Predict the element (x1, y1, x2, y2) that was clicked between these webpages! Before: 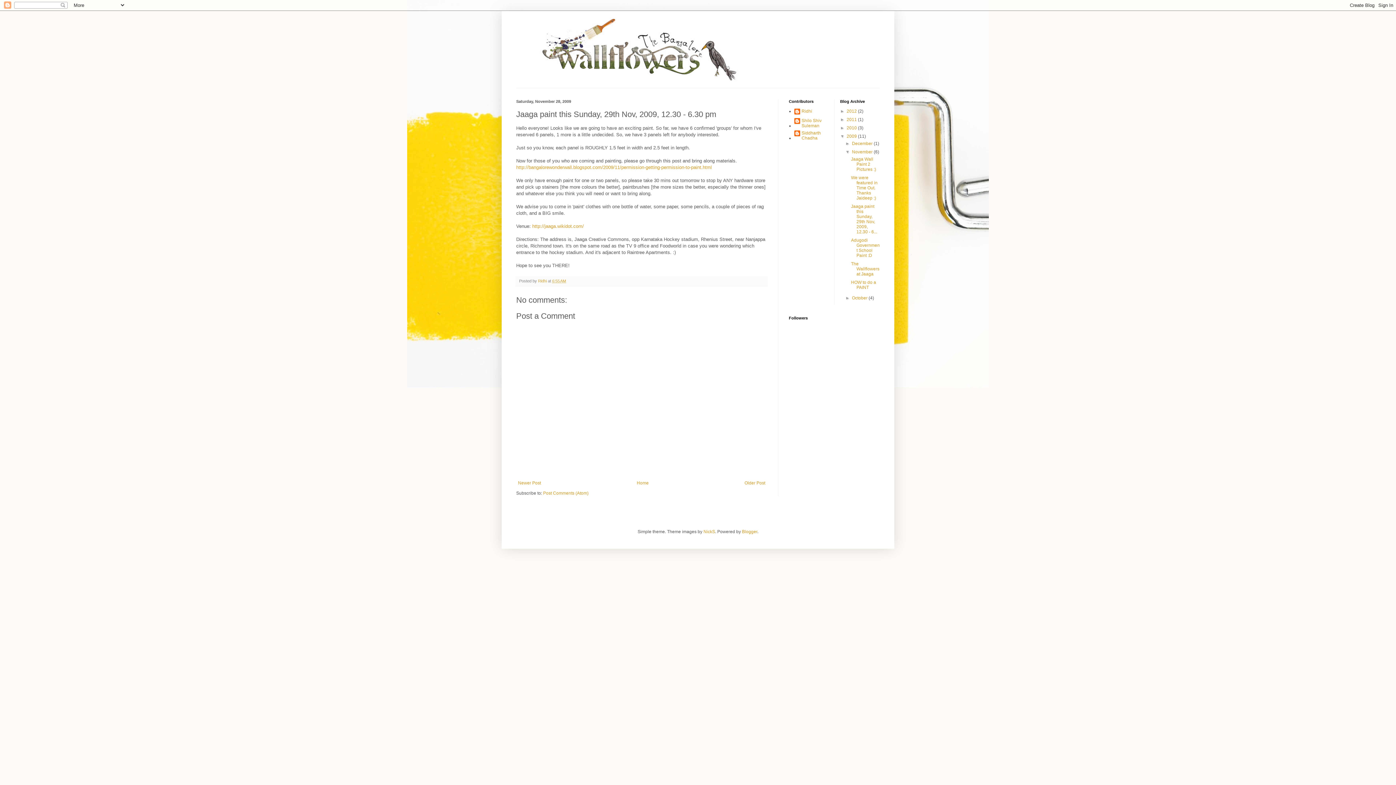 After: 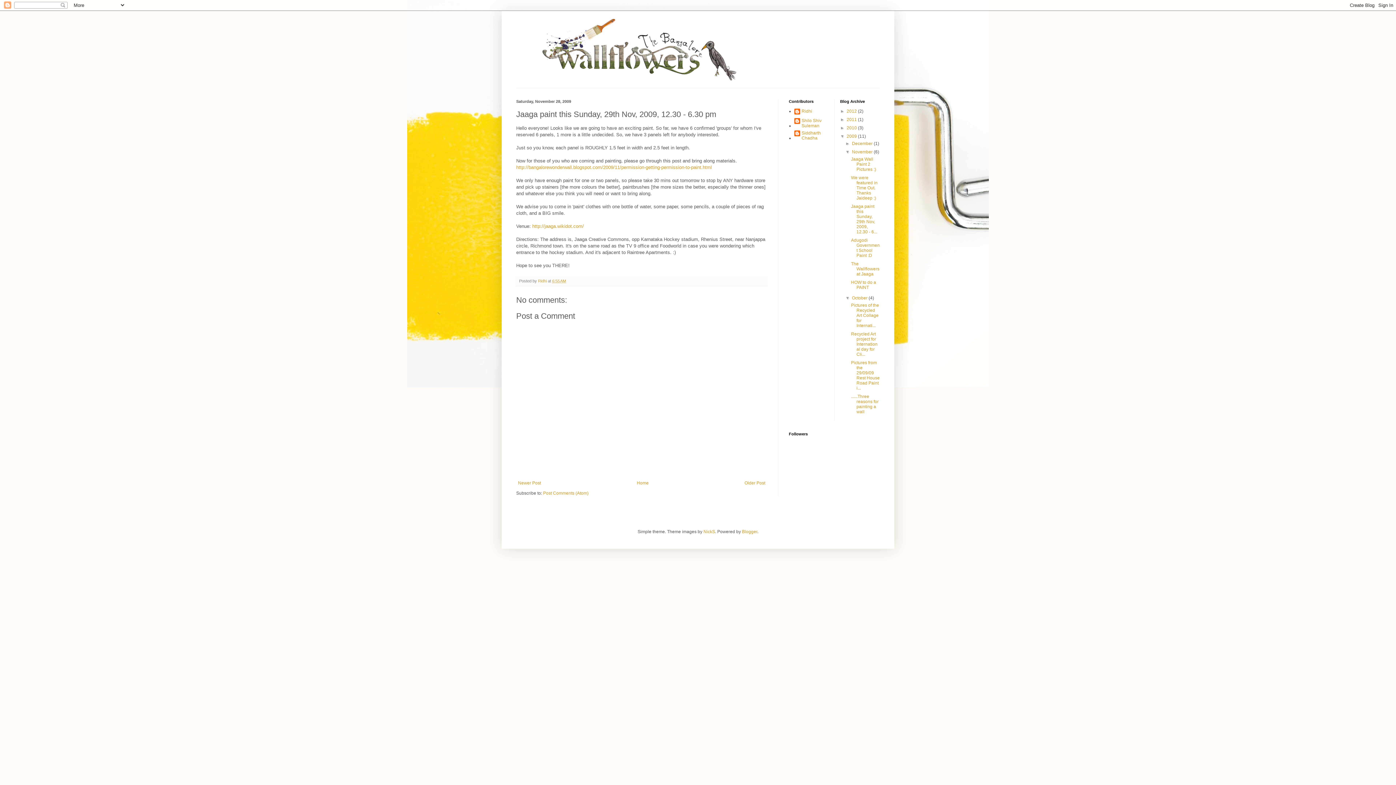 Action: label: ►   bbox: (845, 295, 852, 300)